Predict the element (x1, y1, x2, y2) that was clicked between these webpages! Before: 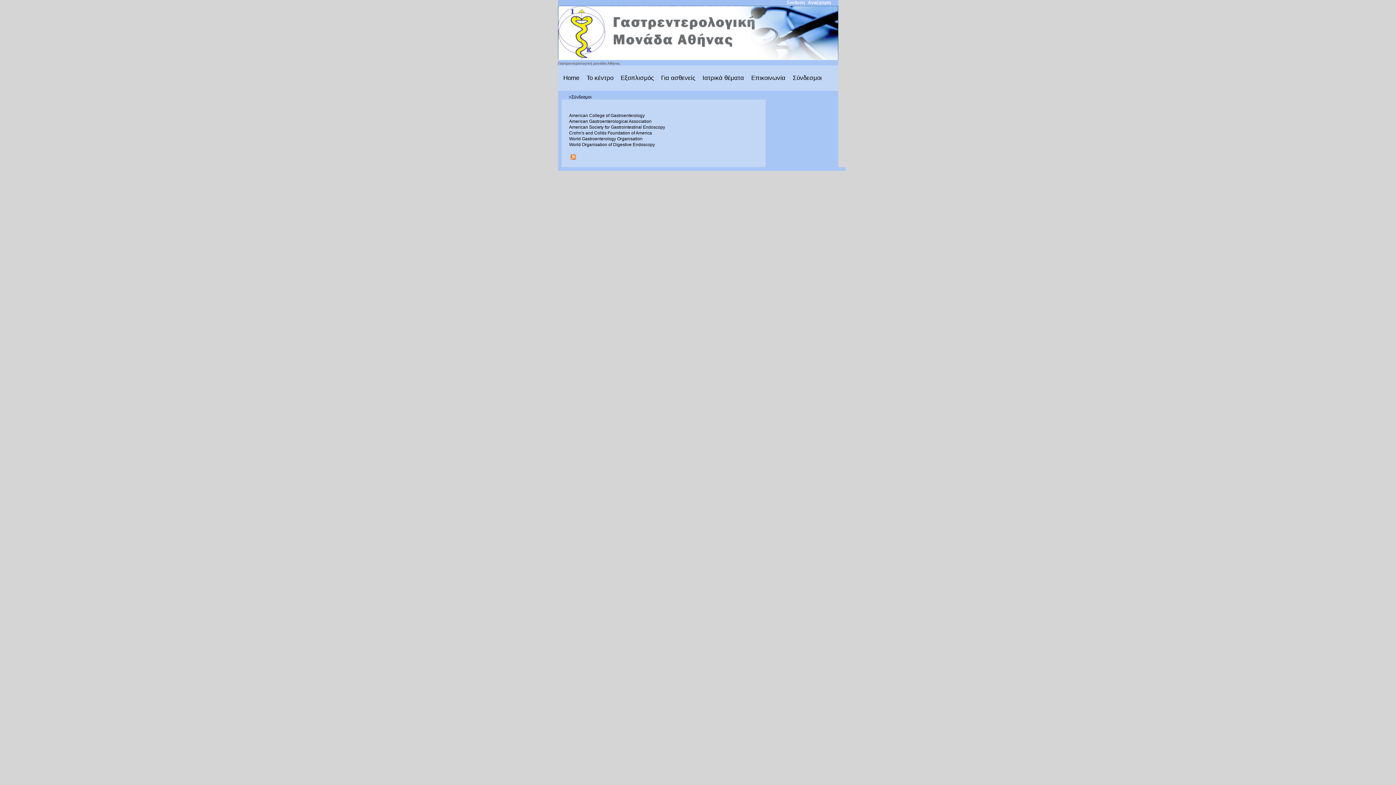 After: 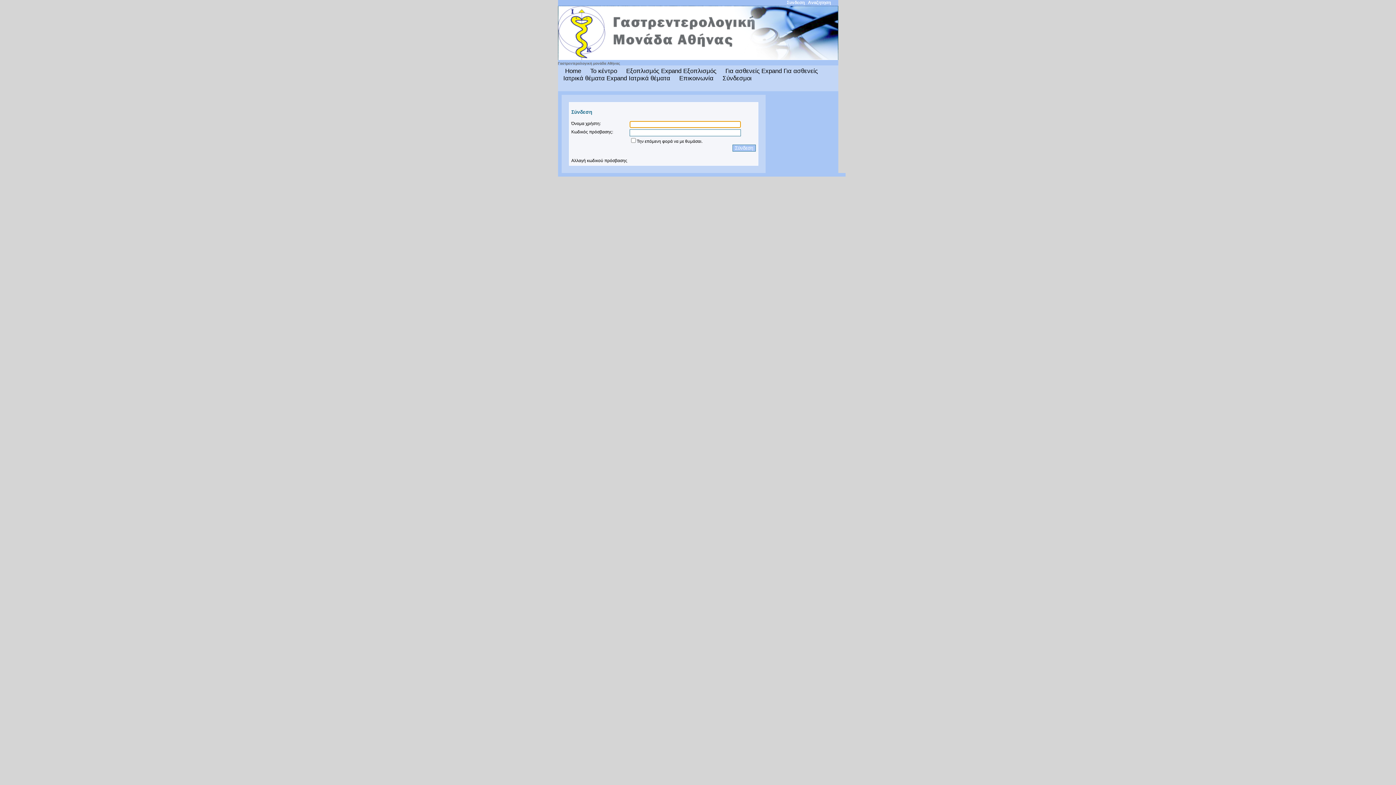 Action: label: Συνδεση bbox: (787, 0, 804, 5)